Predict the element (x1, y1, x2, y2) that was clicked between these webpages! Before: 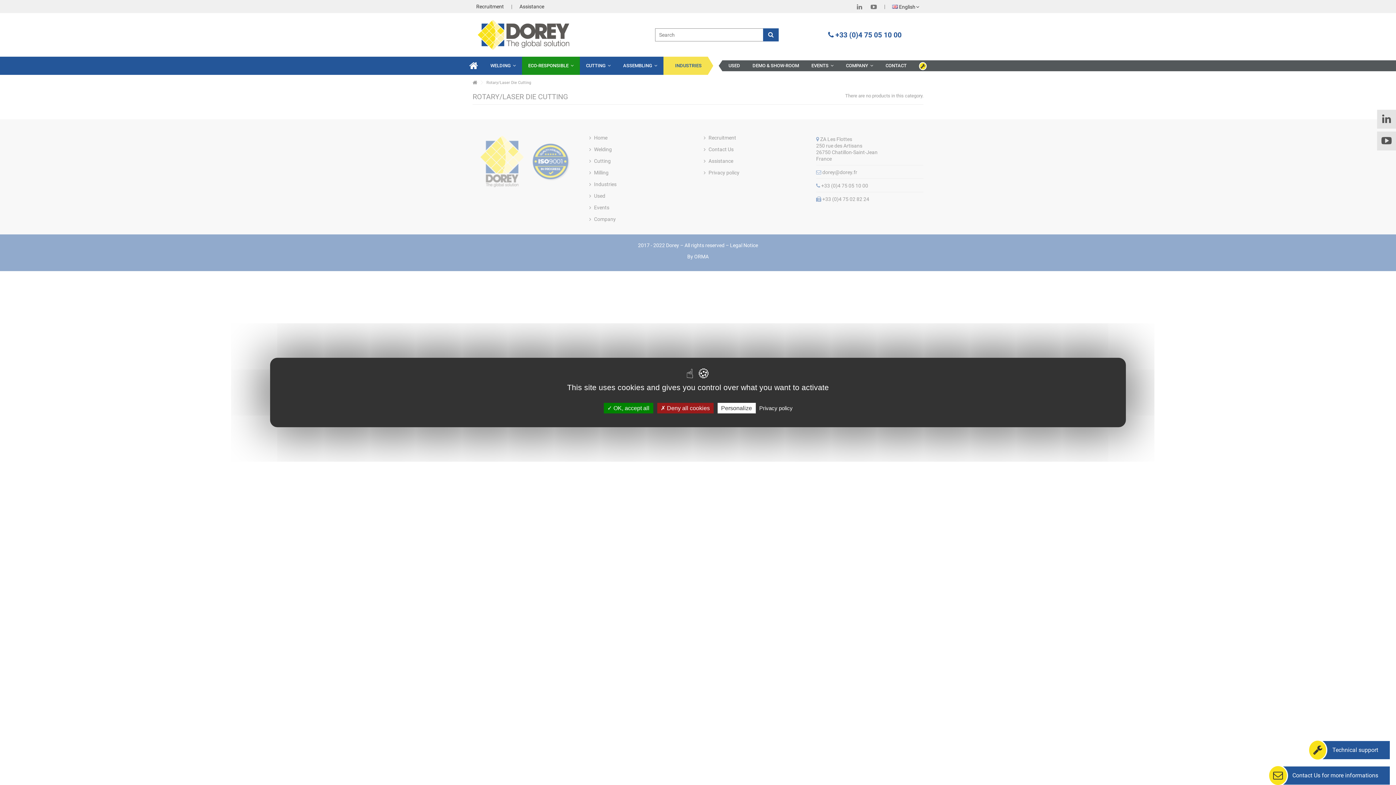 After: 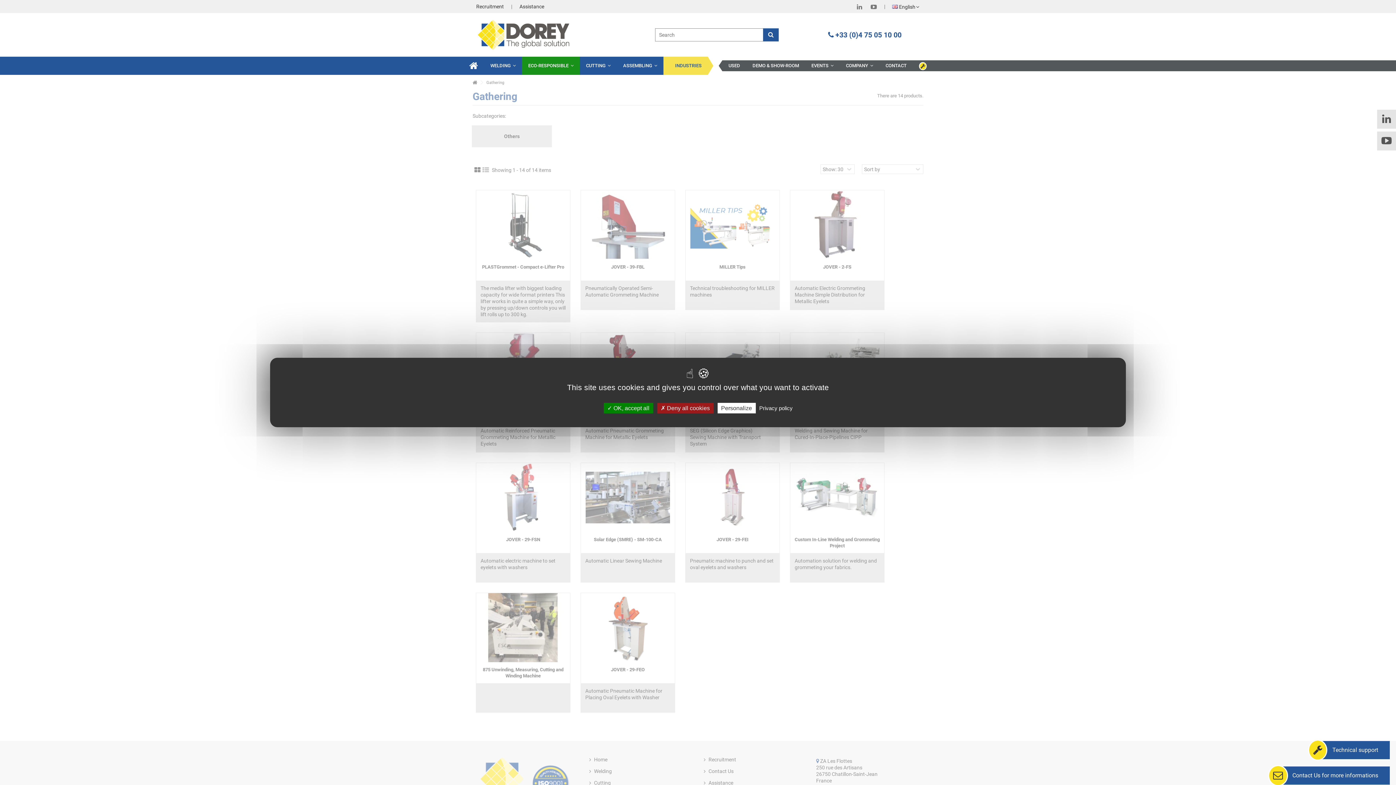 Action: label: ASSEMBLING  bbox: (617, 56, 663, 74)